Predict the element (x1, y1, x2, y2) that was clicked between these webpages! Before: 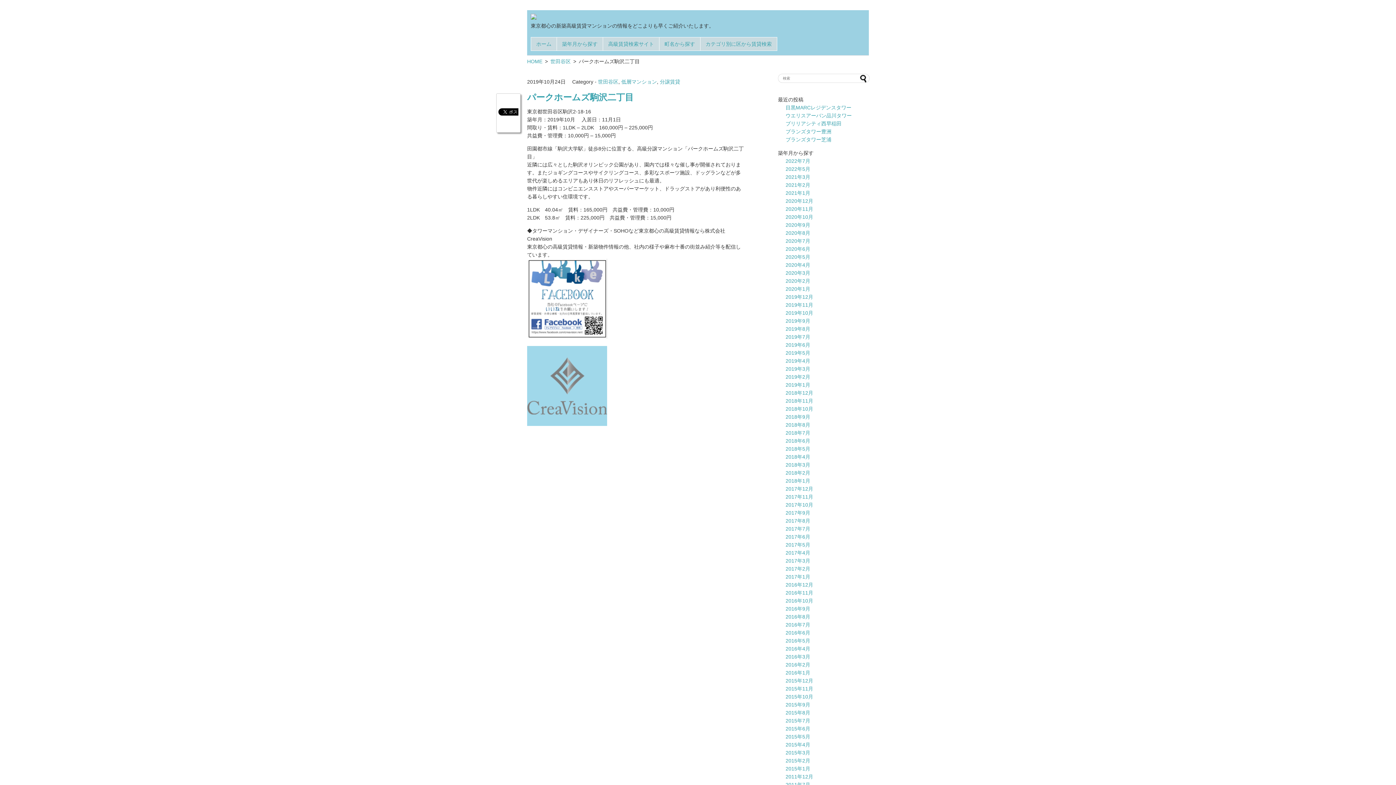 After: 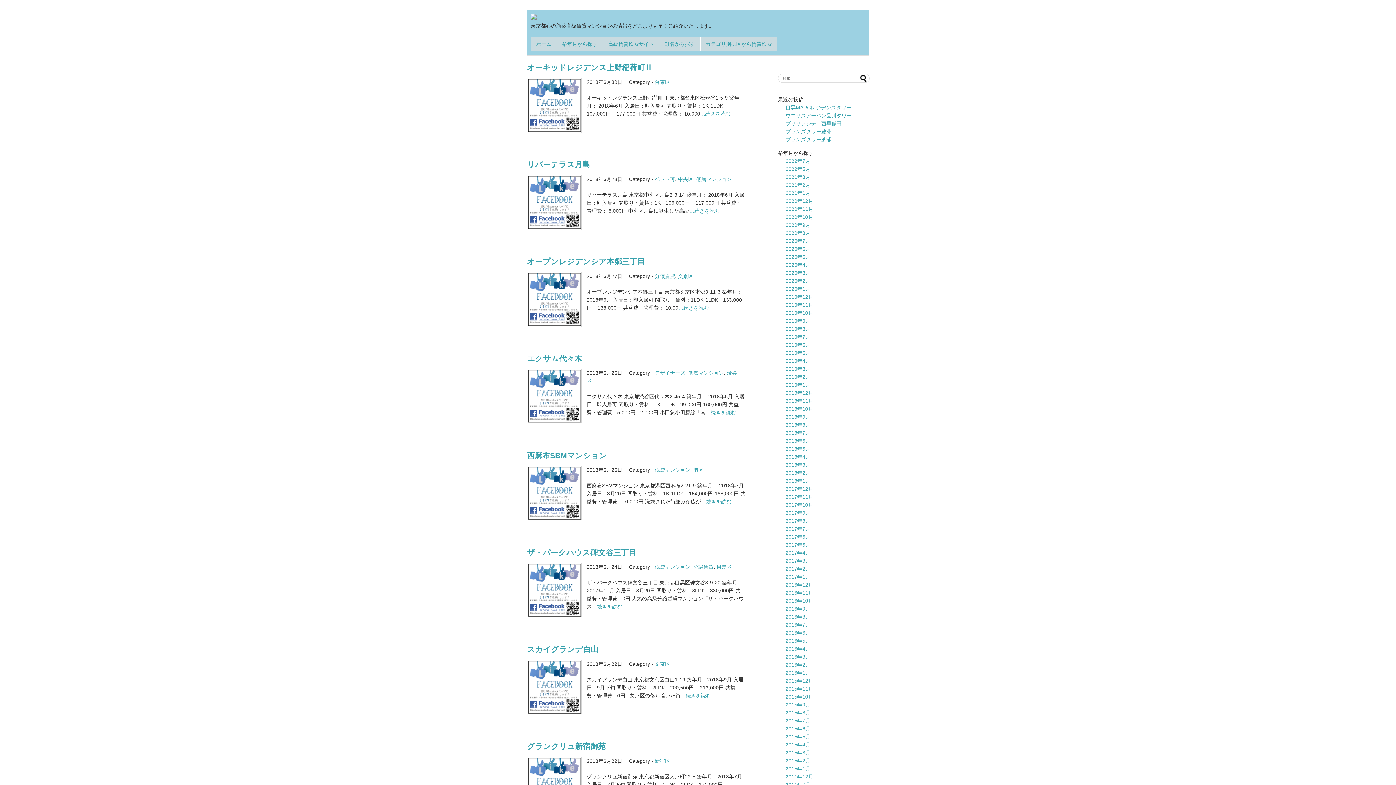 Action: label: 2018年6月 bbox: (785, 438, 810, 444)